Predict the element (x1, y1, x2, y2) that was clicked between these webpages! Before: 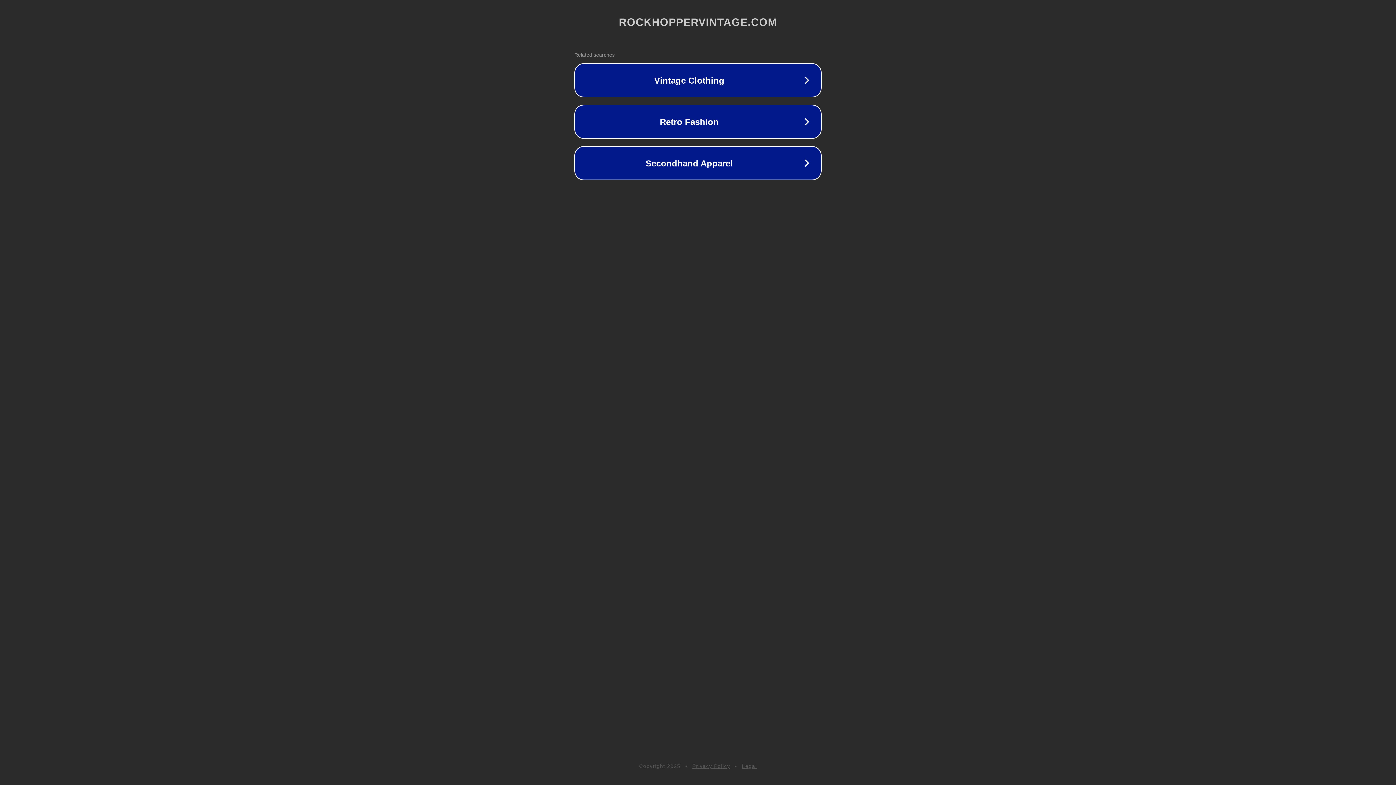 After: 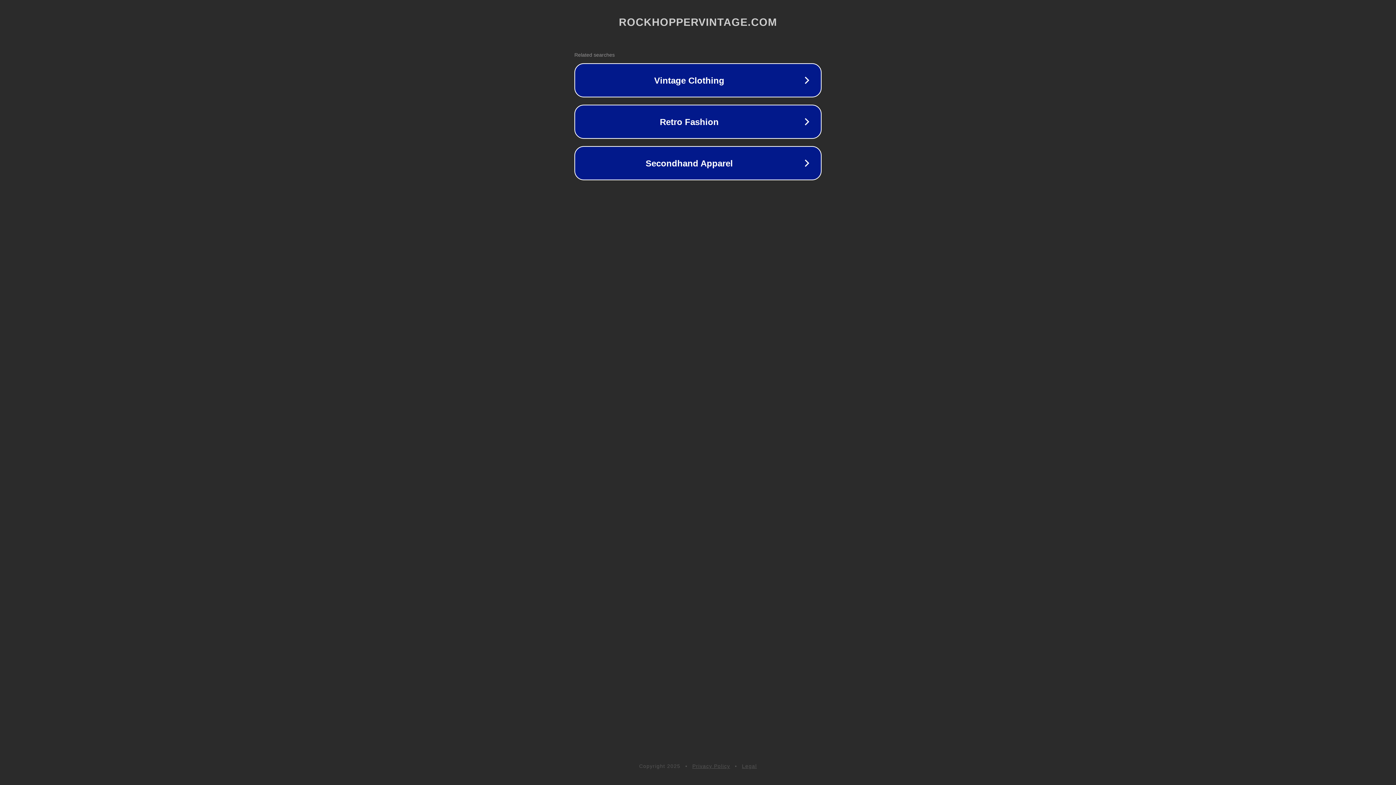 Action: label: Privacy Policy bbox: (692, 763, 730, 769)